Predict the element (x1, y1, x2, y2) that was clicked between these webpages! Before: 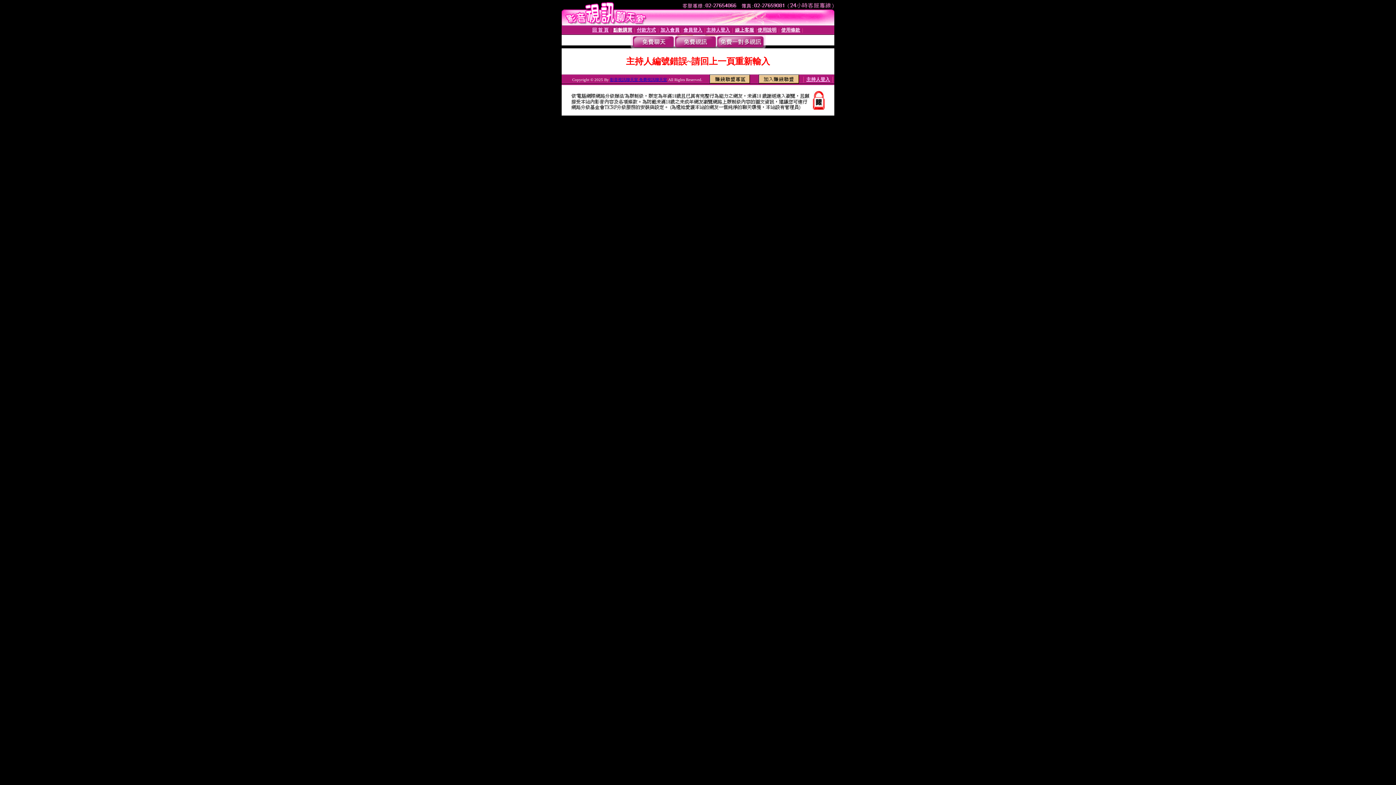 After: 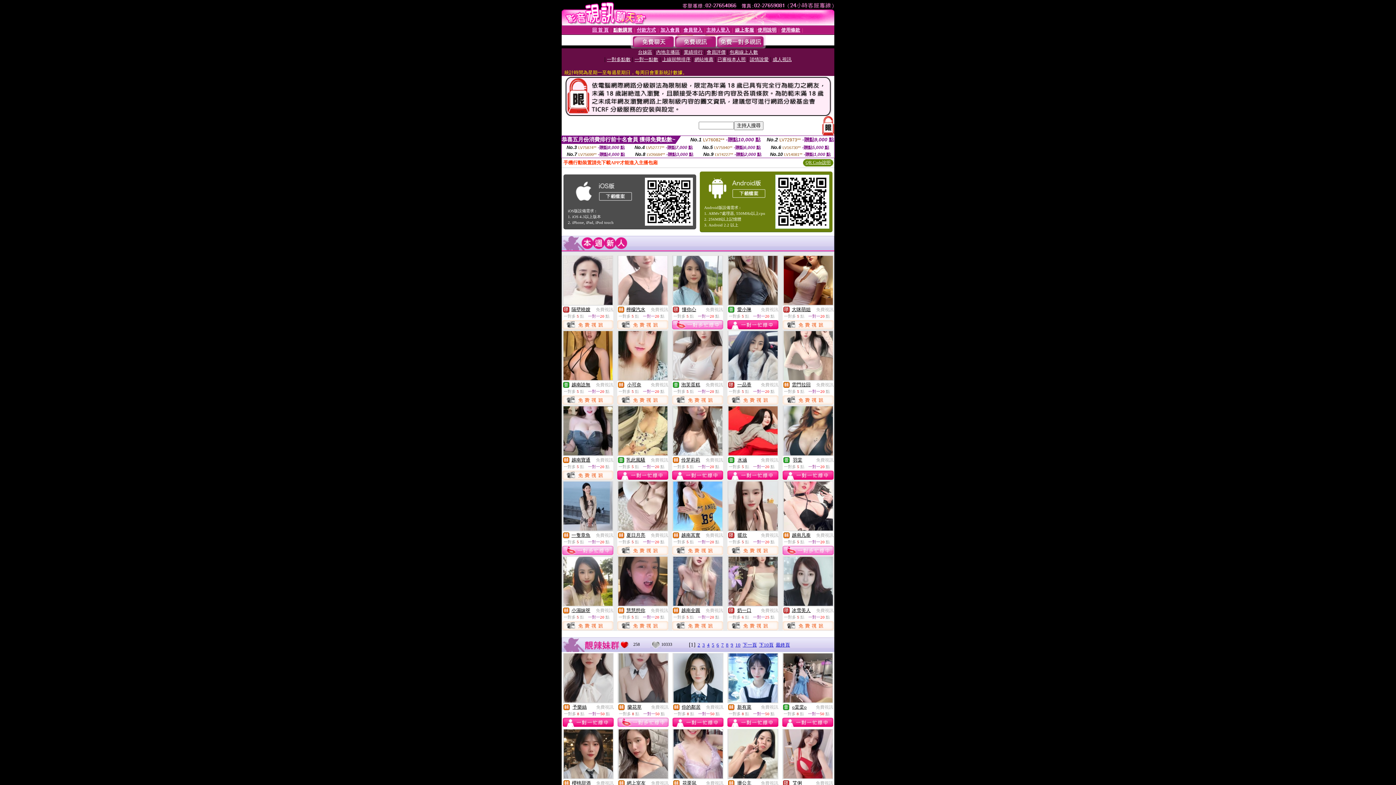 Action: bbox: (610, 77, 667, 81) label: 影音視訊聊天室 免費視訊聊天室